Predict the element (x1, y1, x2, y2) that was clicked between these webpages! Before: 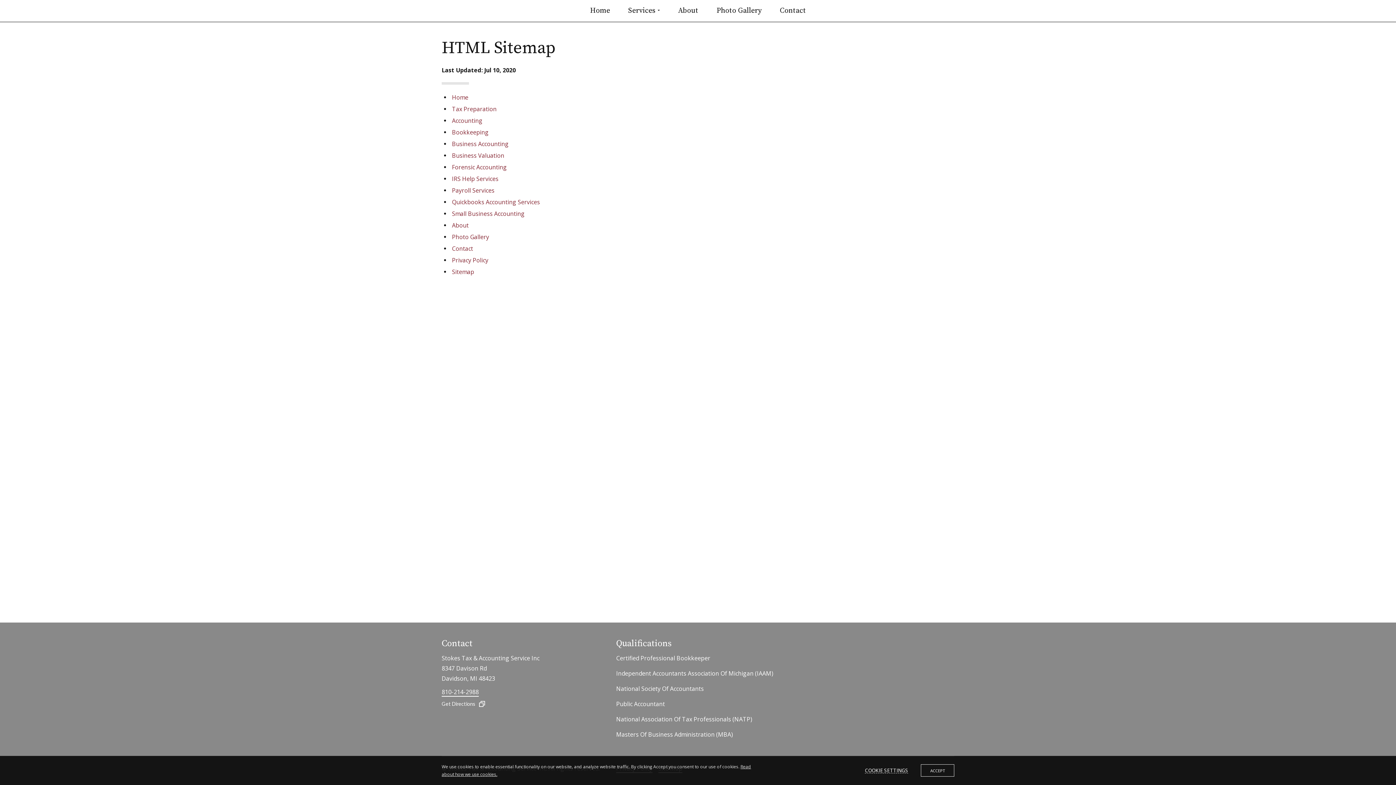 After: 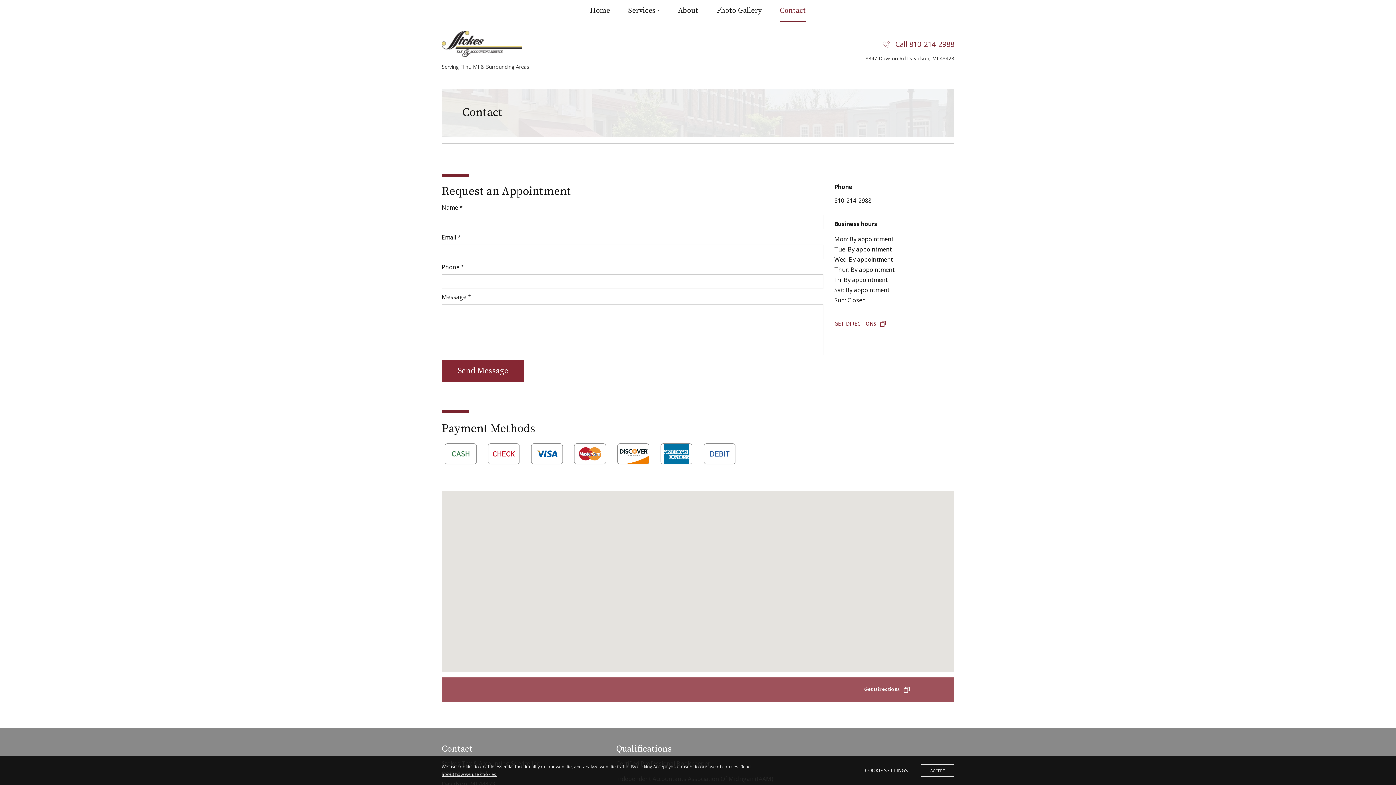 Action: label: Contact bbox: (772, 0, 813, 21)